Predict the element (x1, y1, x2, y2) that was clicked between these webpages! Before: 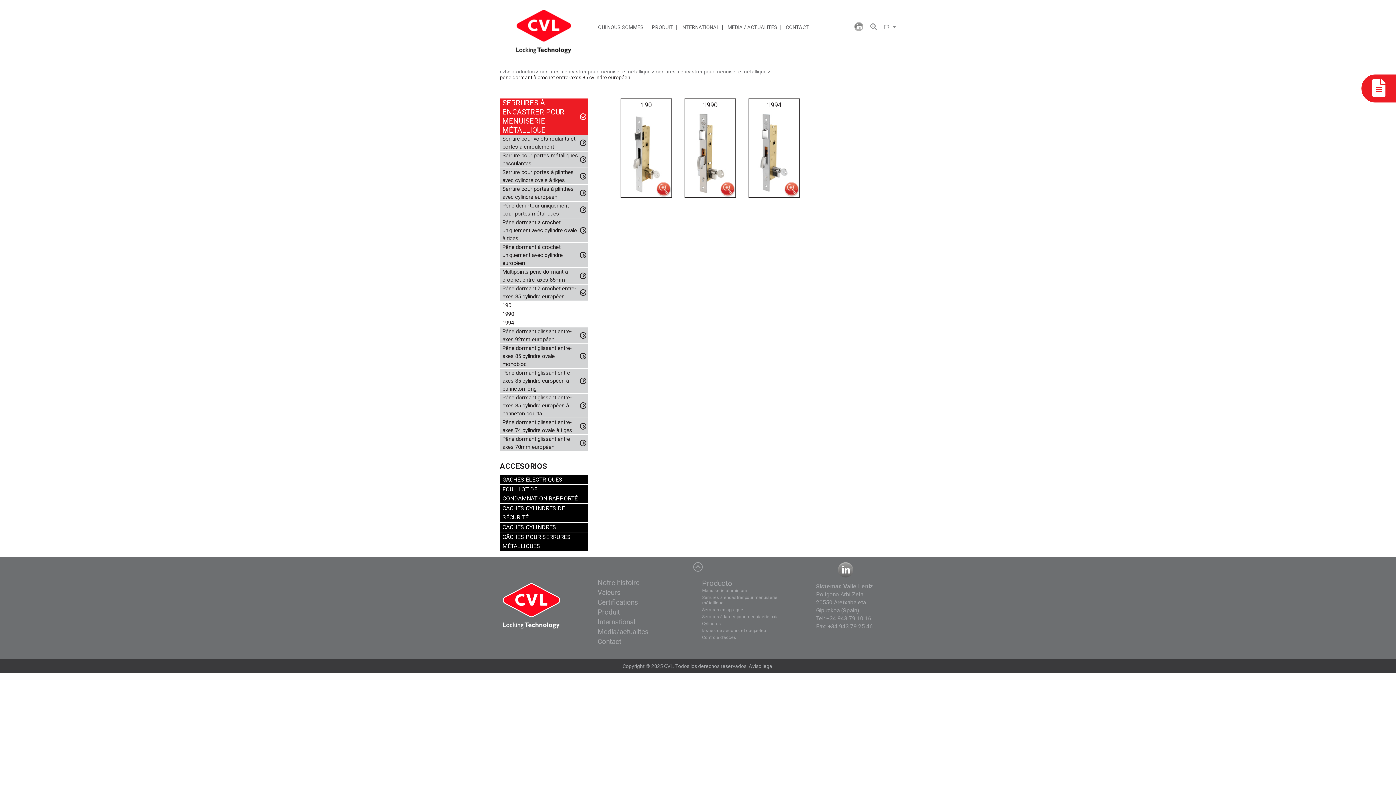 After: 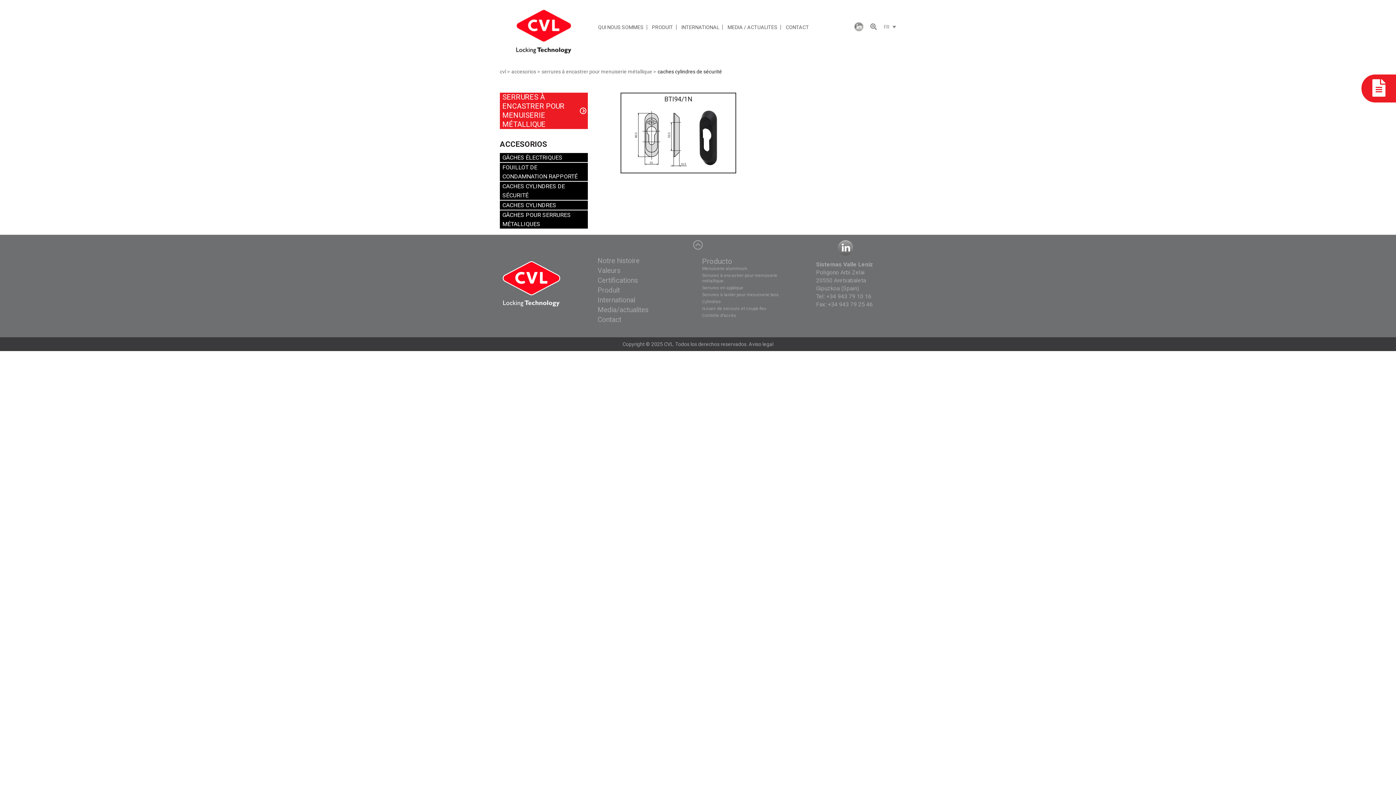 Action: bbox: (500, 503, 587, 522) label: CACHES CYLINDRES DE SÉCURITÉ